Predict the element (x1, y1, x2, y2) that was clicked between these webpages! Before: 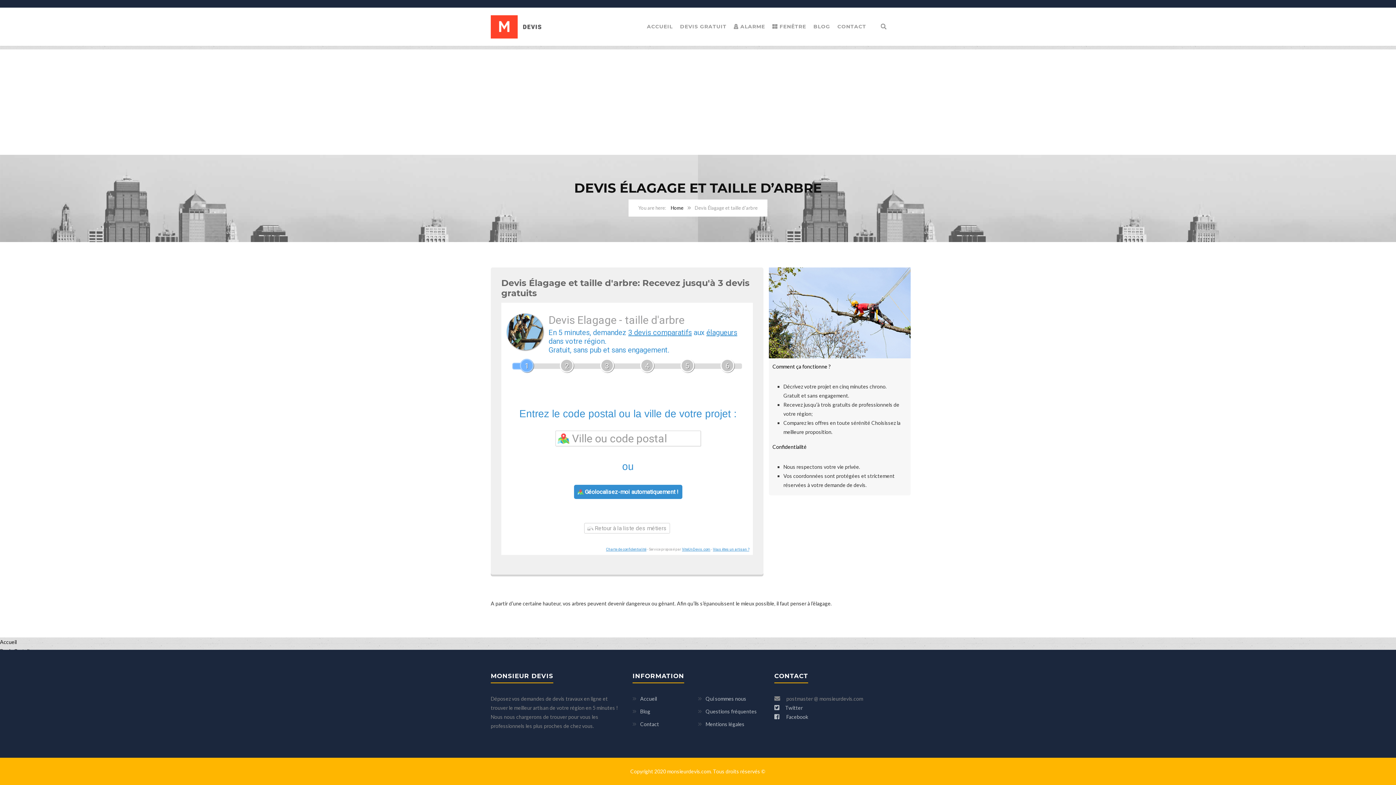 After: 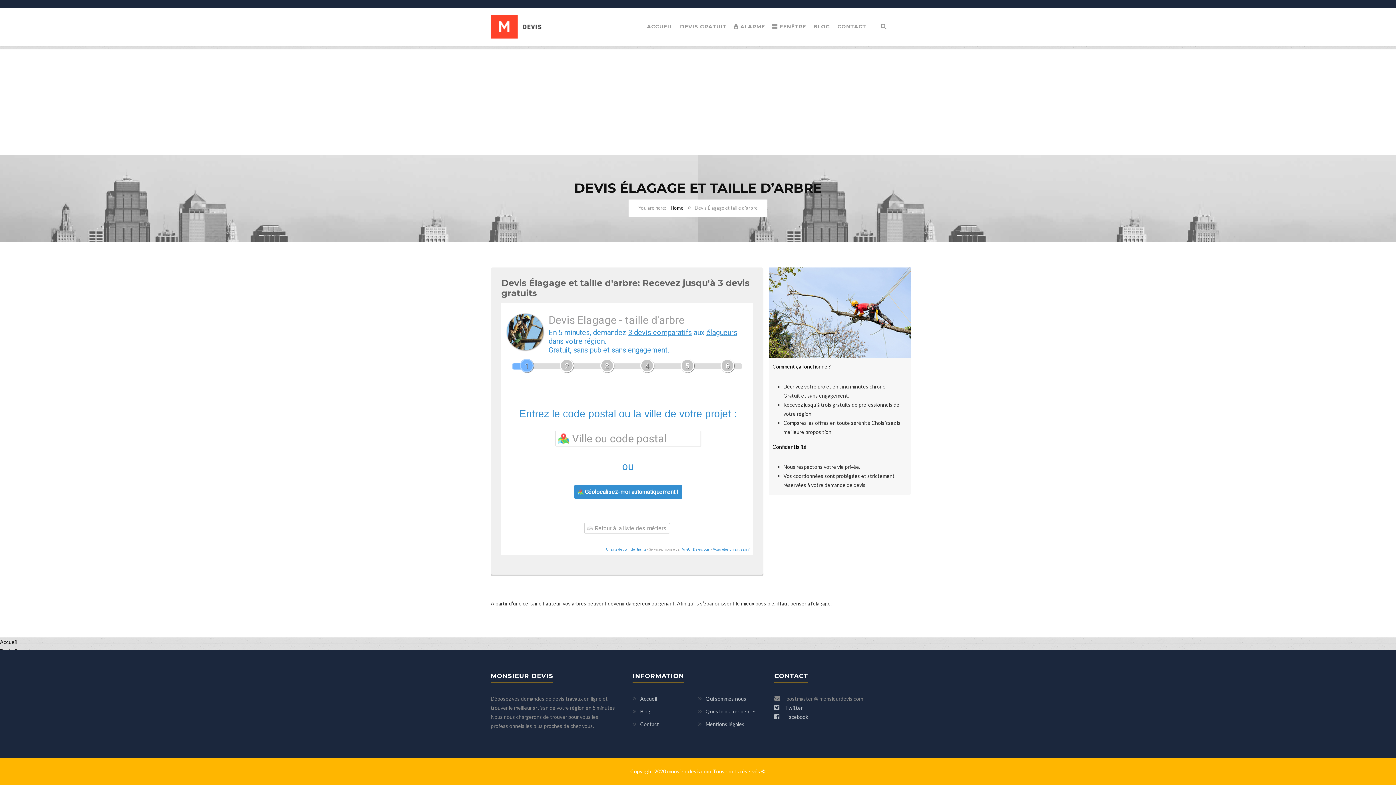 Action: bbox: (713, 547, 749, 551) label: Vous êtes un artisan ?